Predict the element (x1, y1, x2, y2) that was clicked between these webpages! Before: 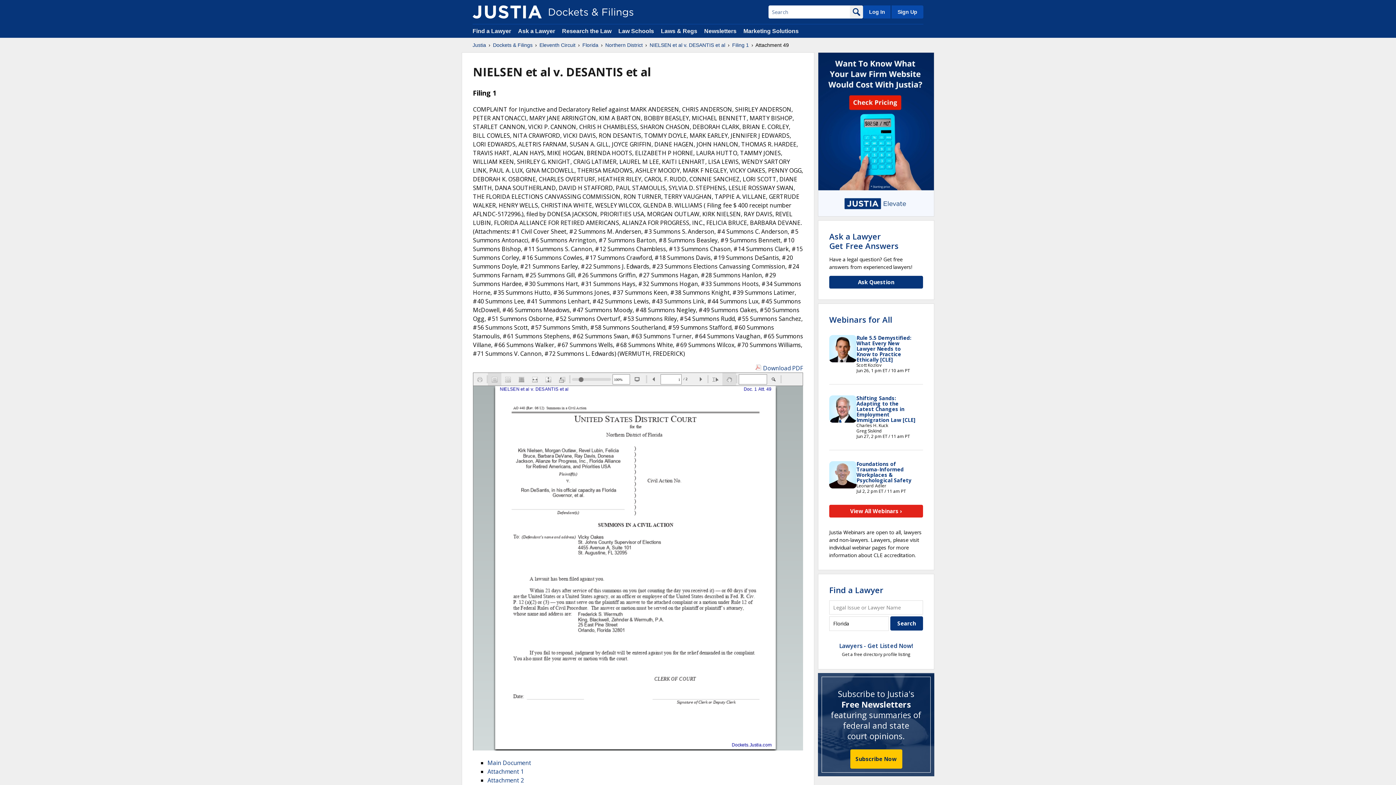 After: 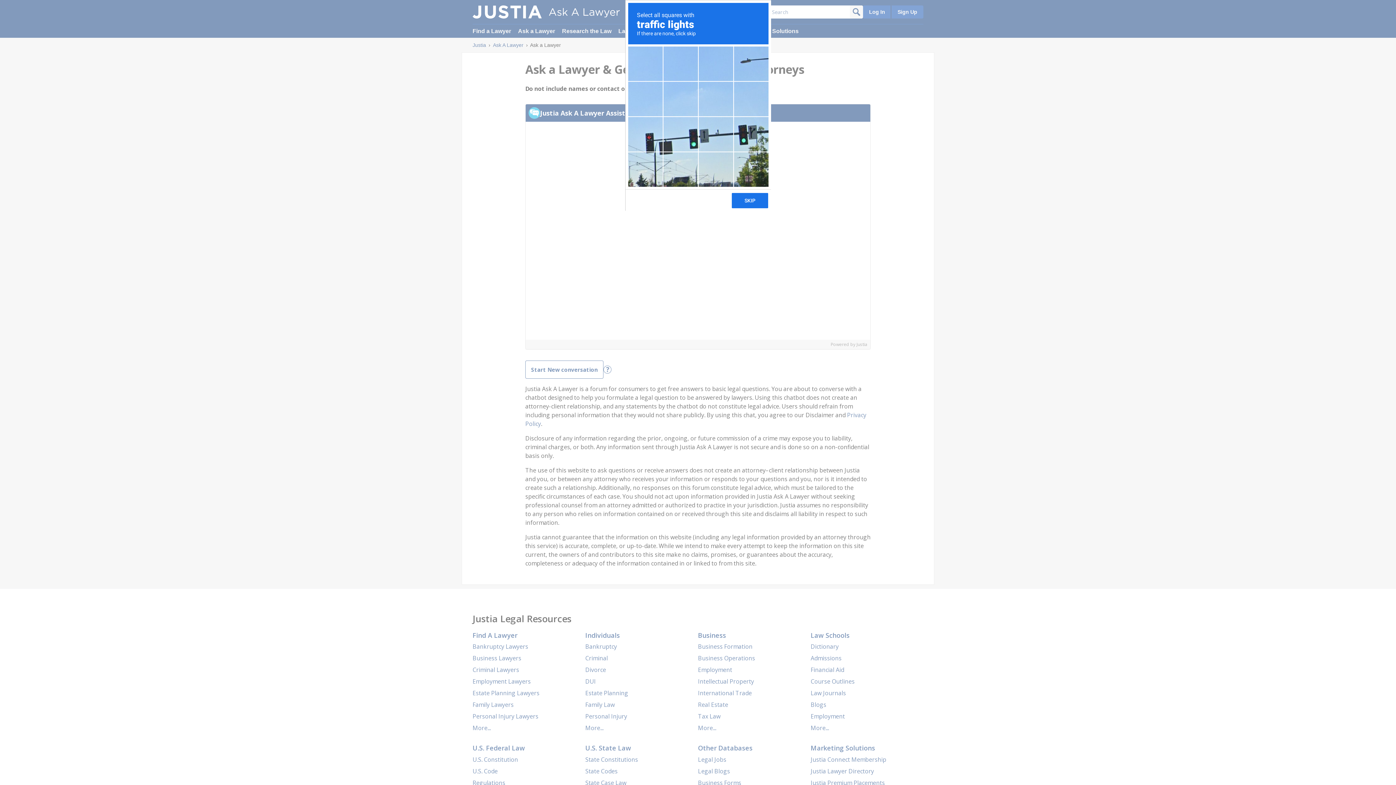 Action: bbox: (829, 276, 923, 288) label: Ask Question